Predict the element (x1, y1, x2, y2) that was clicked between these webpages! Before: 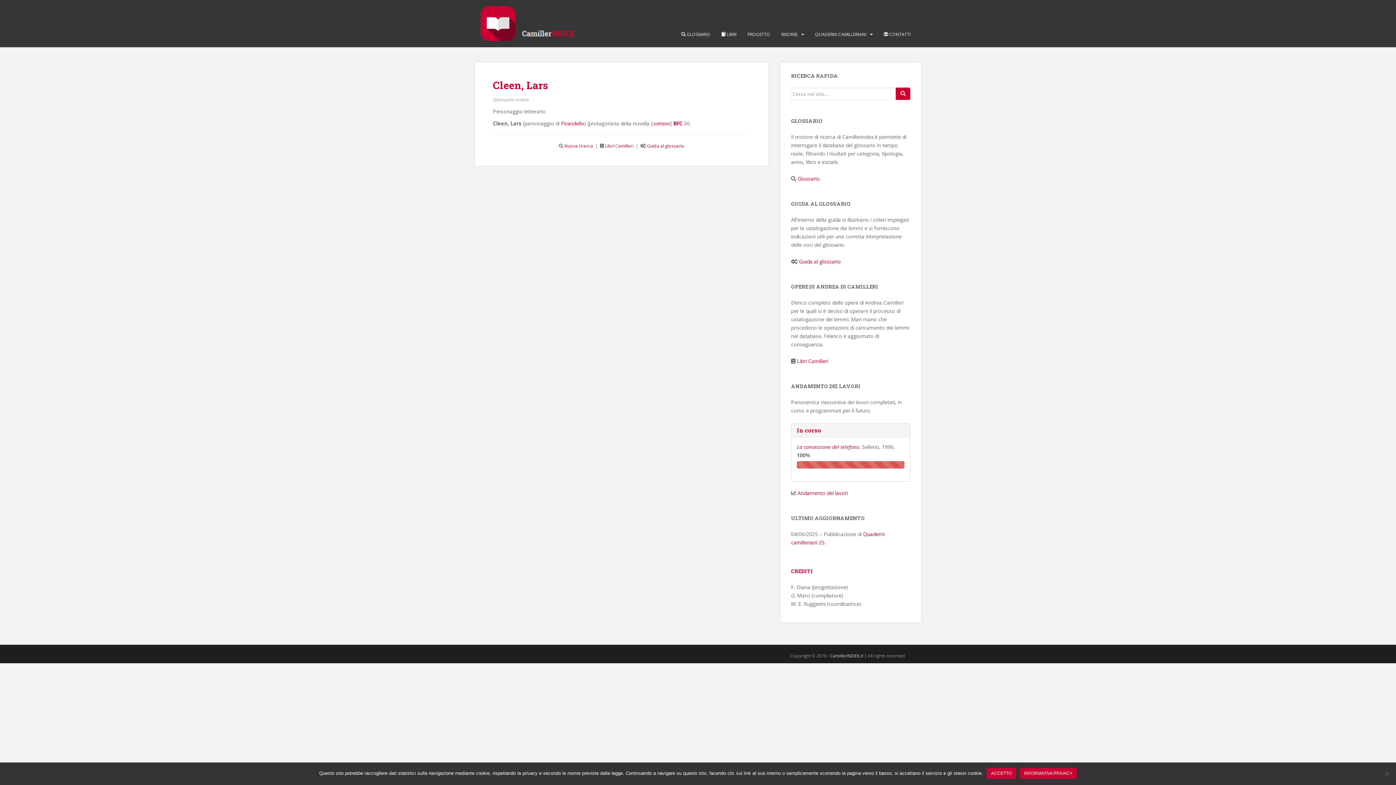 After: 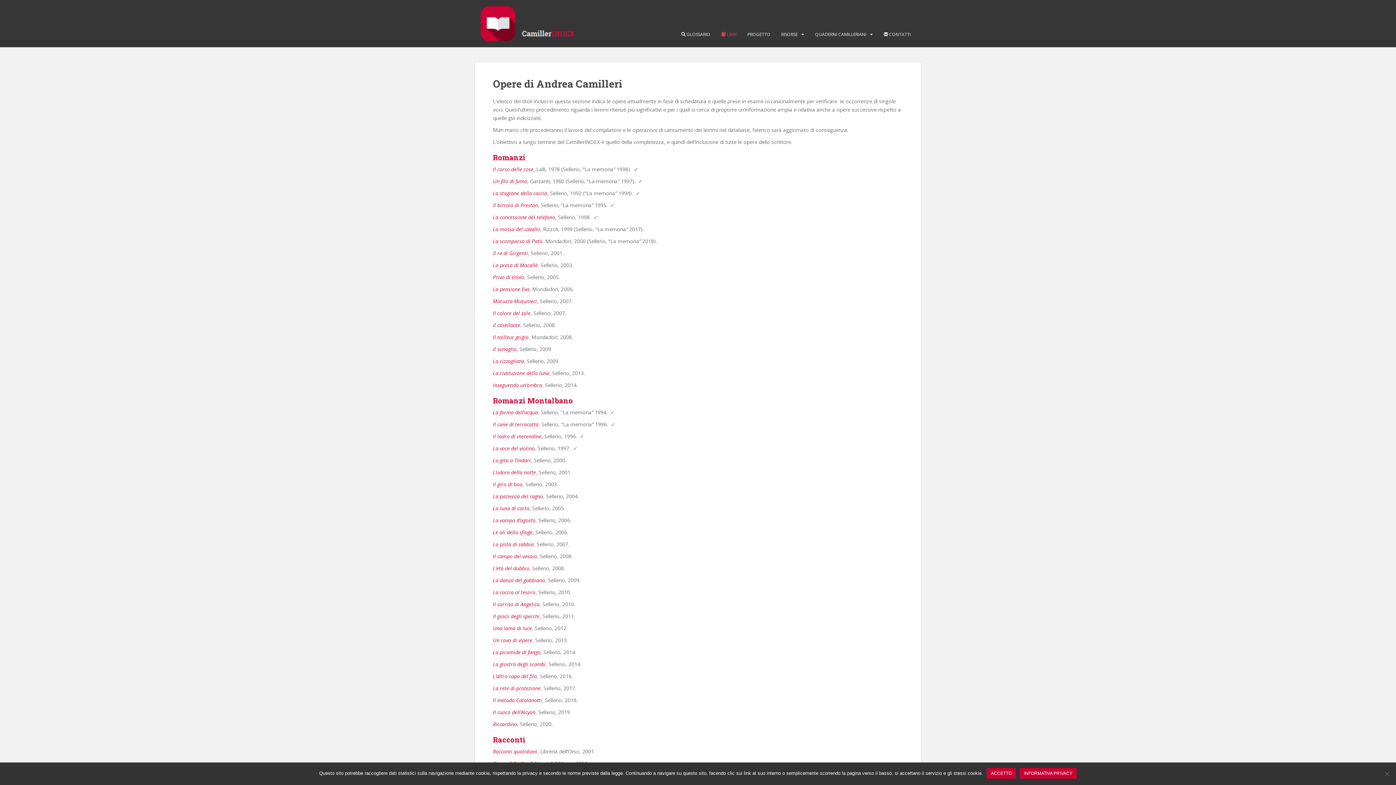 Action: label: Libri Camilleri bbox: (797, 357, 828, 364)